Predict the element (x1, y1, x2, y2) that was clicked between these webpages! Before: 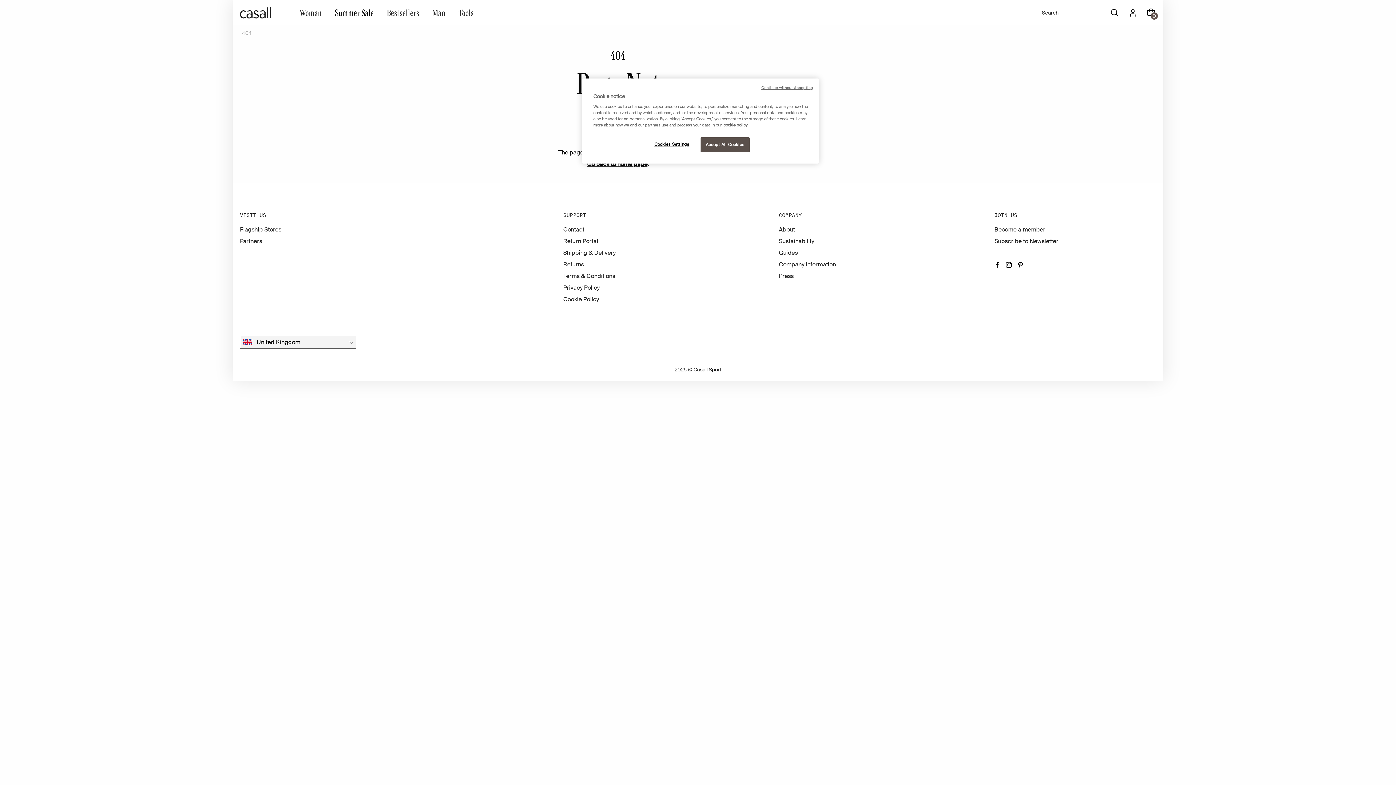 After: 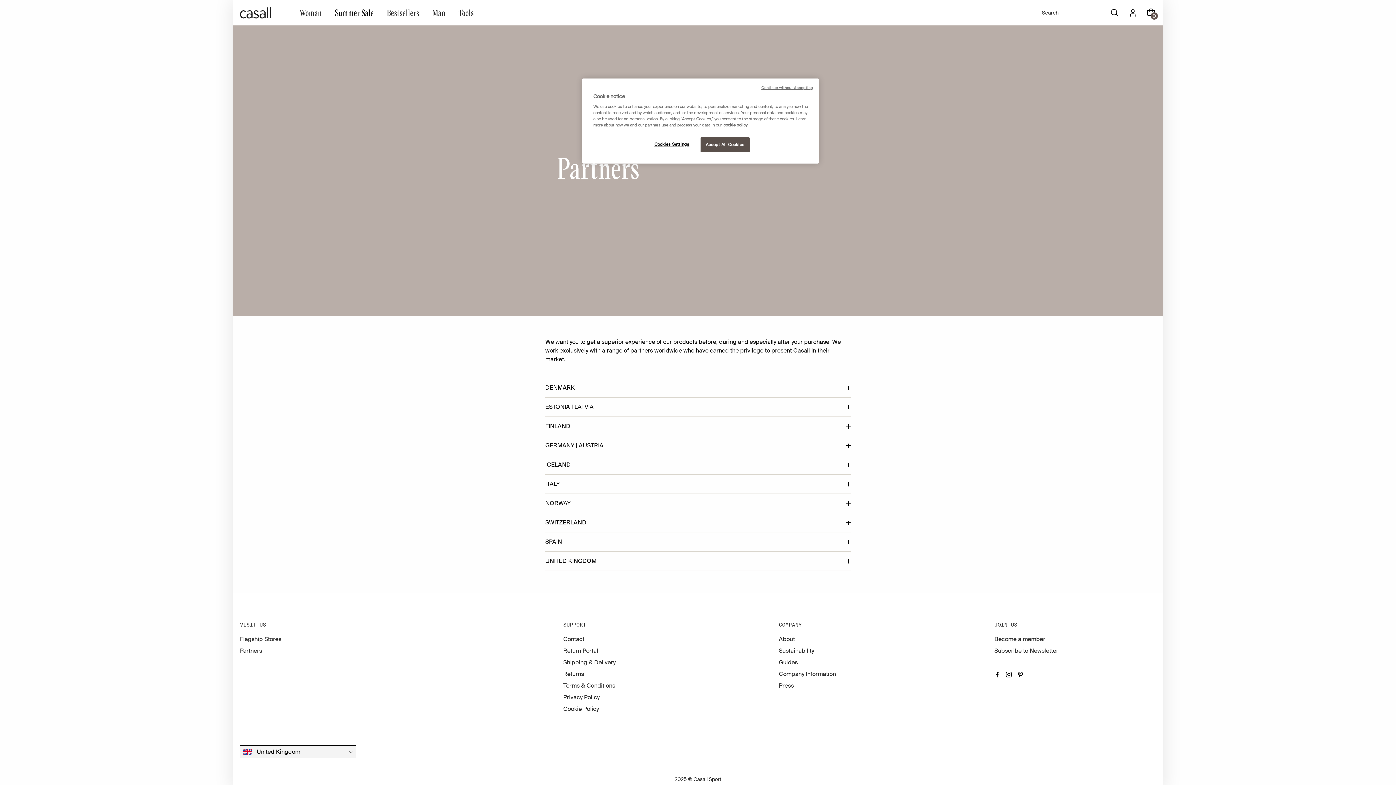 Action: bbox: (240, 237, 262, 245) label: Partners